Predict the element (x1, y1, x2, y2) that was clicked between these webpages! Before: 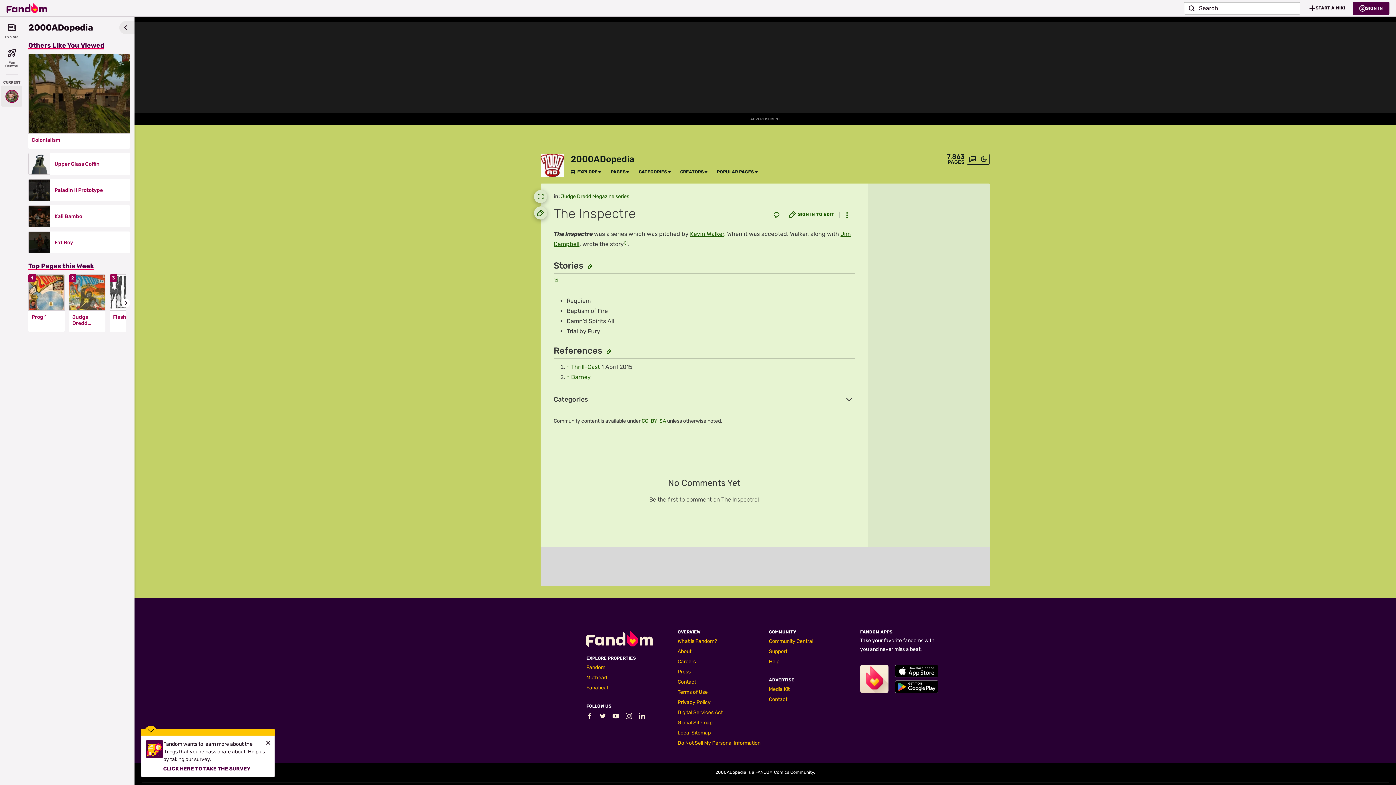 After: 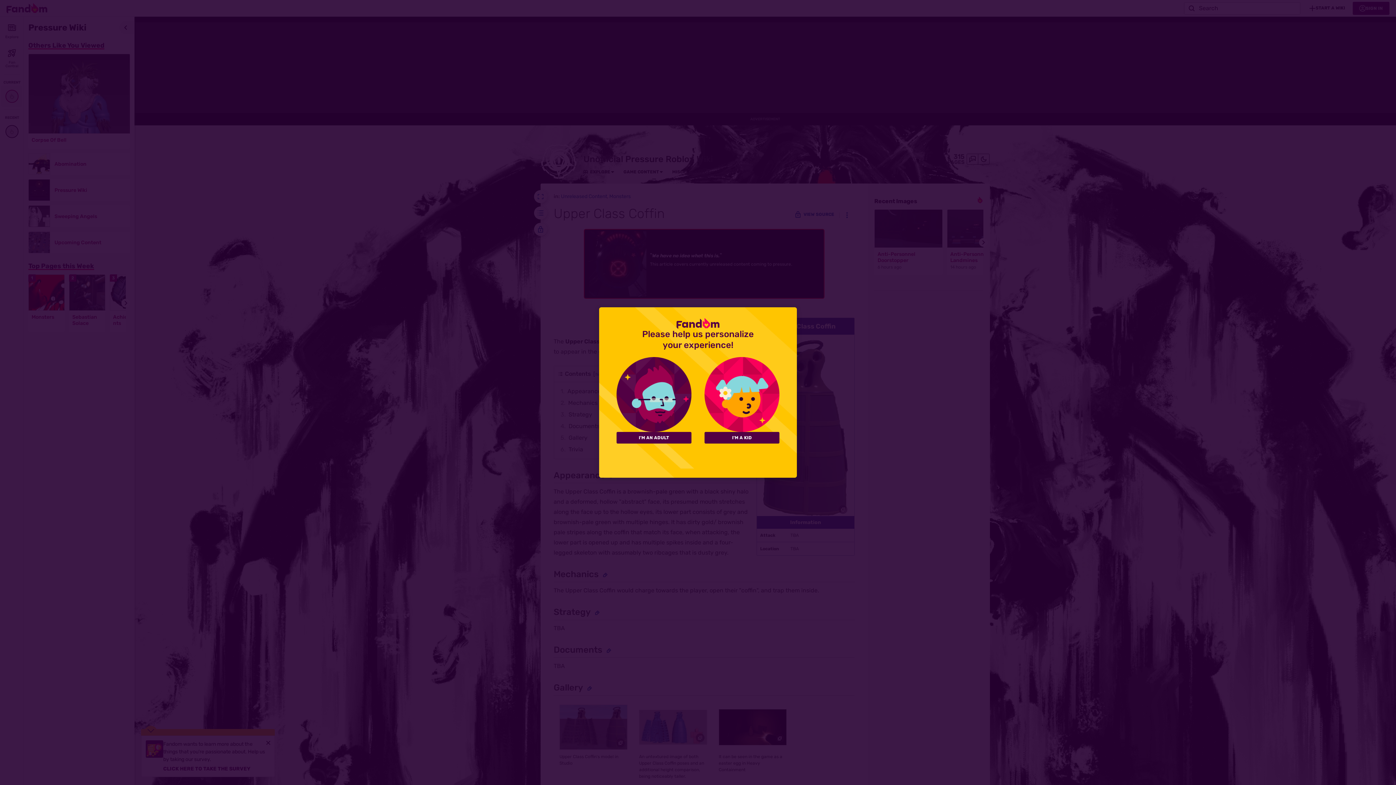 Action: bbox: (28, 153, 50, 175)